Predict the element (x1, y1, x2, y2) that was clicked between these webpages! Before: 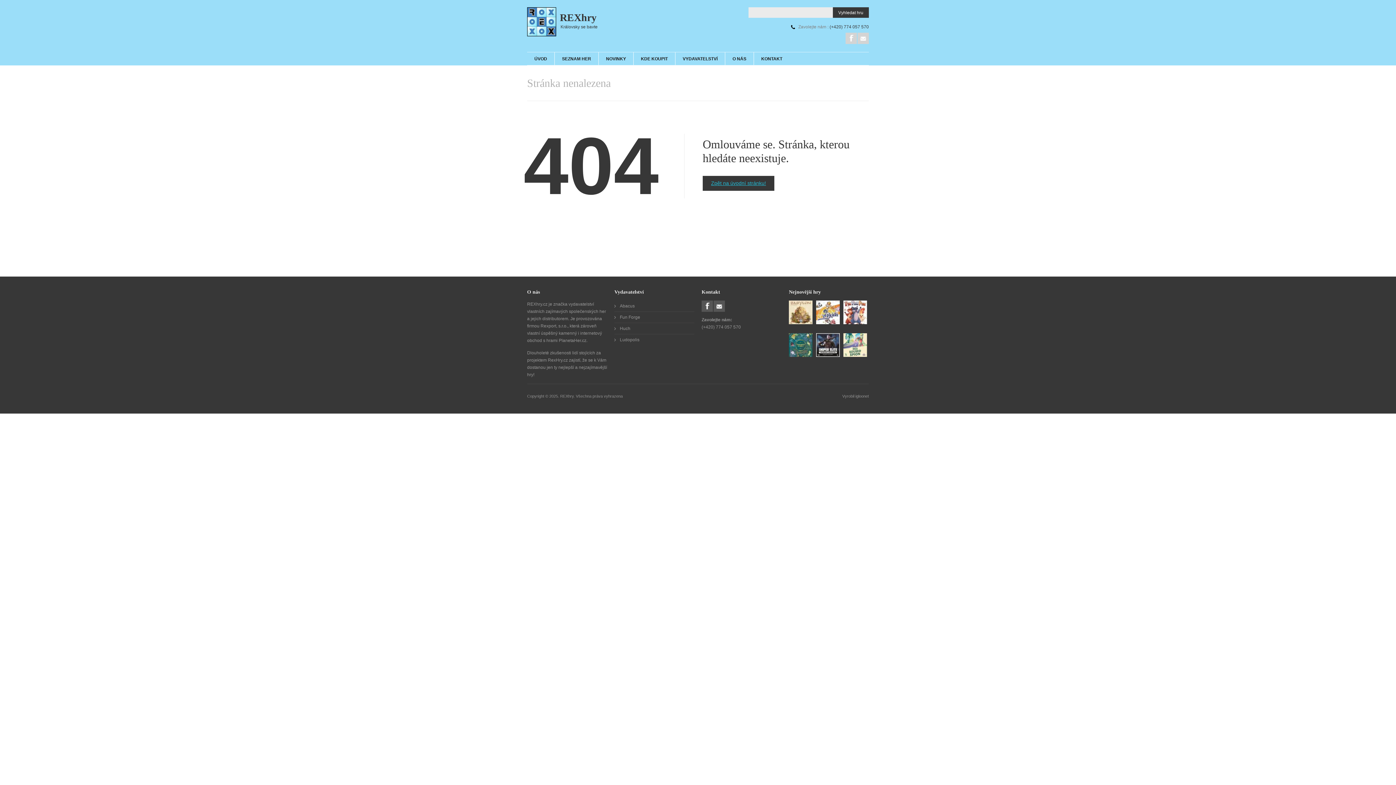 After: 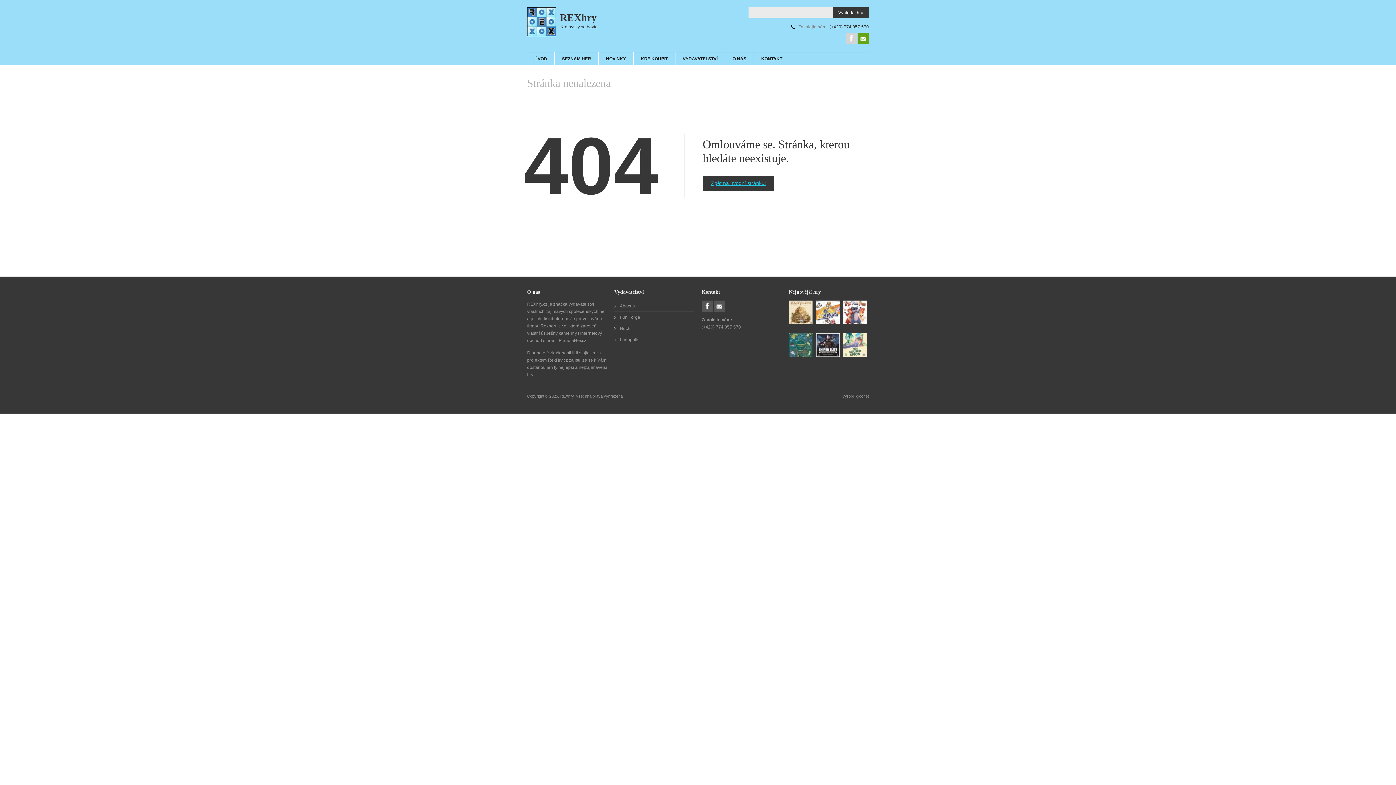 Action: label: Email bbox: (857, 32, 869, 44)